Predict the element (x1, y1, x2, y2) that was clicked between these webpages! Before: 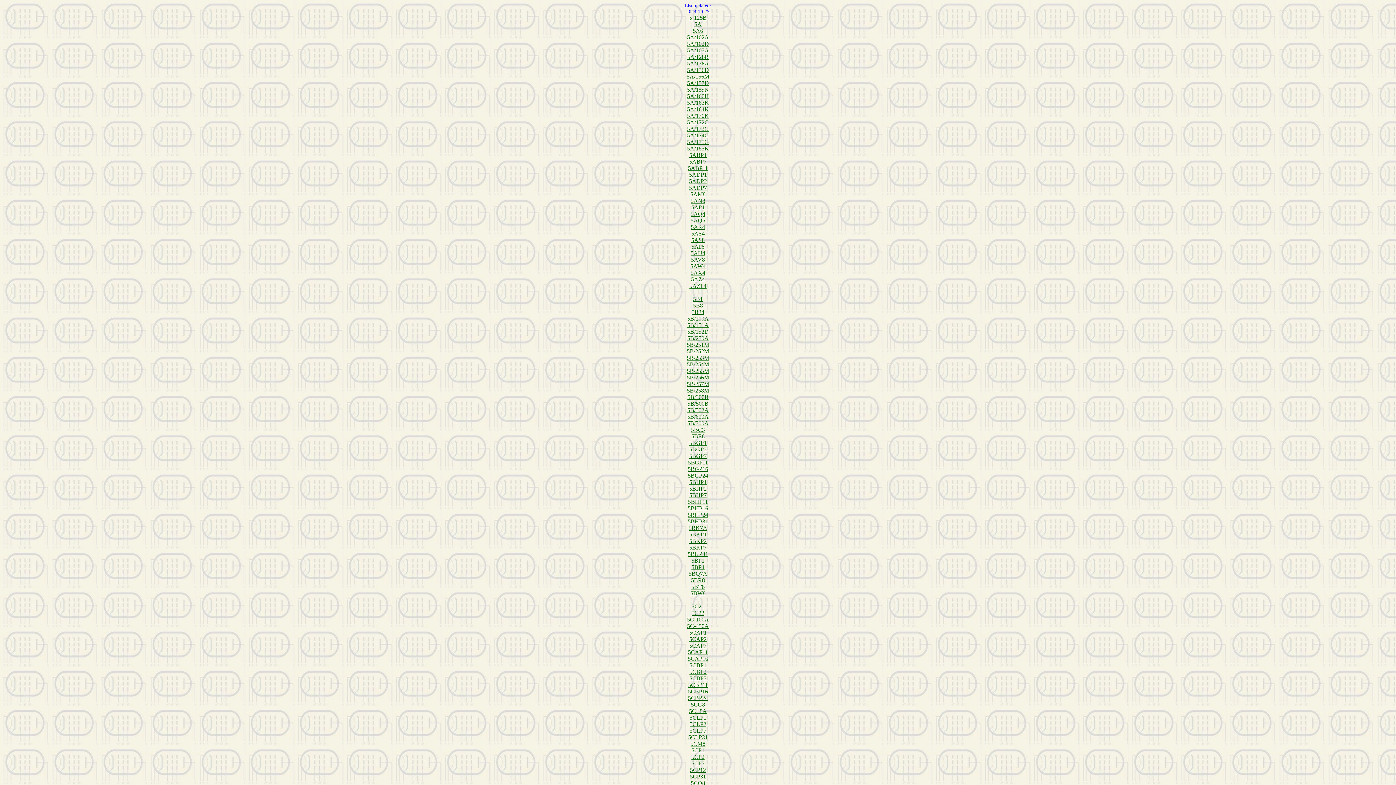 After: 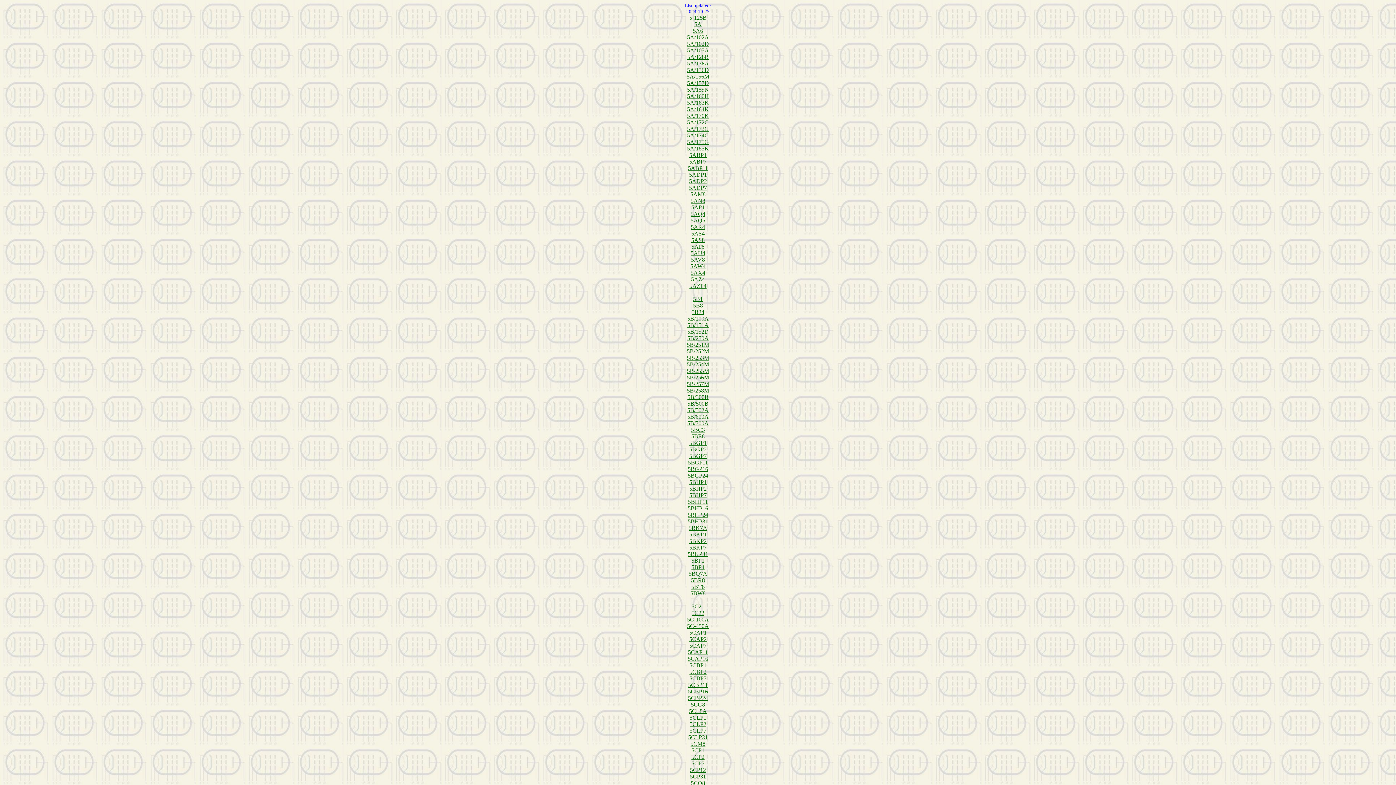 Action: label: 5B/152D bbox: (687, 328, 708, 334)